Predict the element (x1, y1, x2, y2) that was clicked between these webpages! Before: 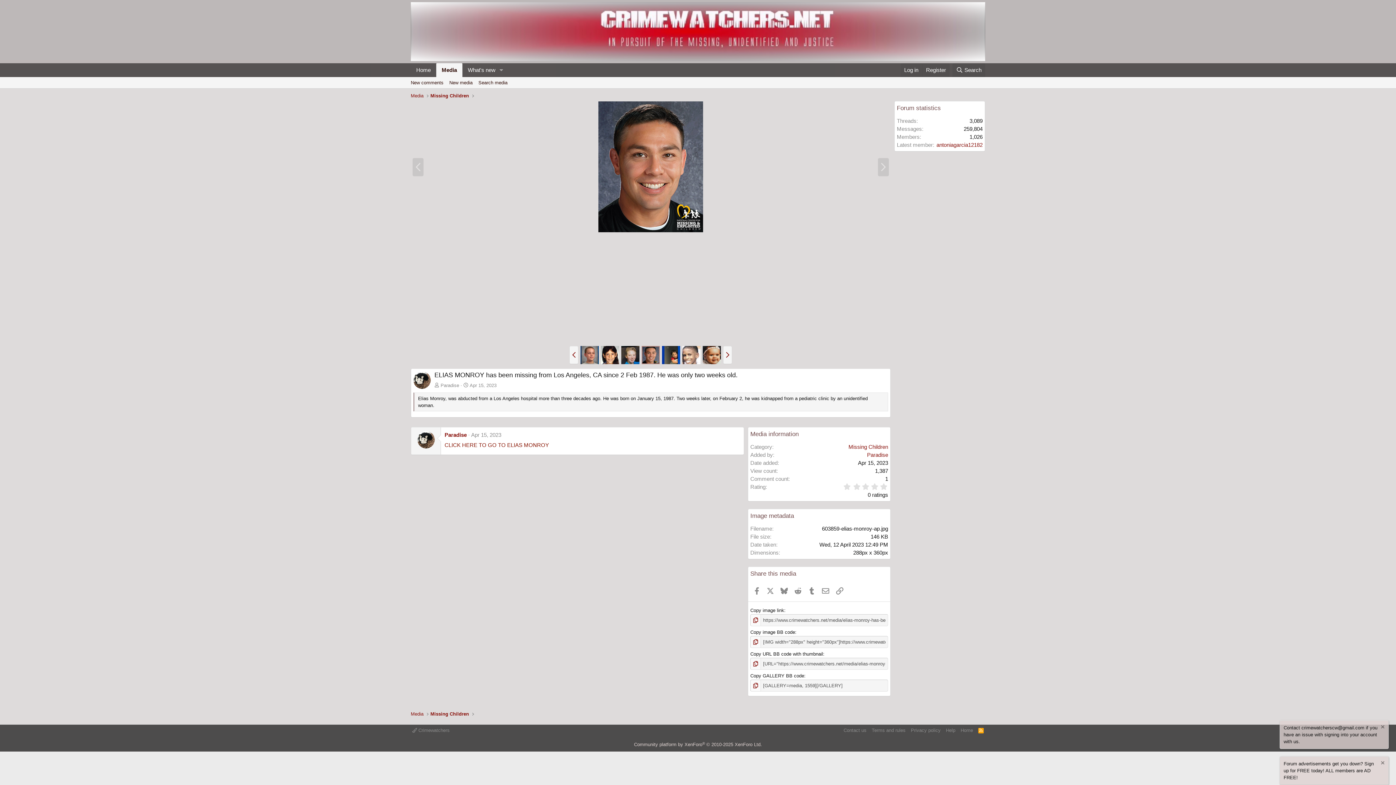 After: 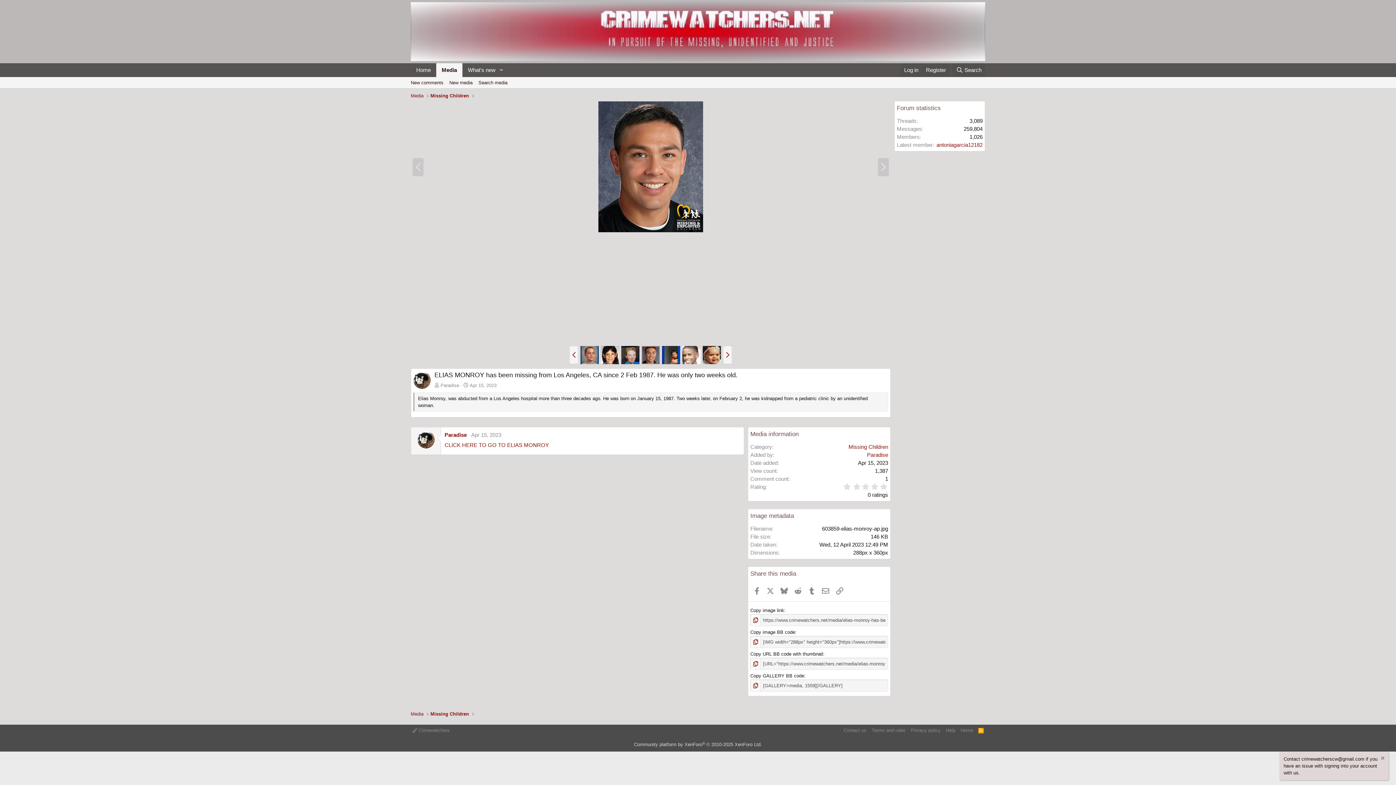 Action: bbox: (1379, 760, 1385, 767) label: Dismiss notice